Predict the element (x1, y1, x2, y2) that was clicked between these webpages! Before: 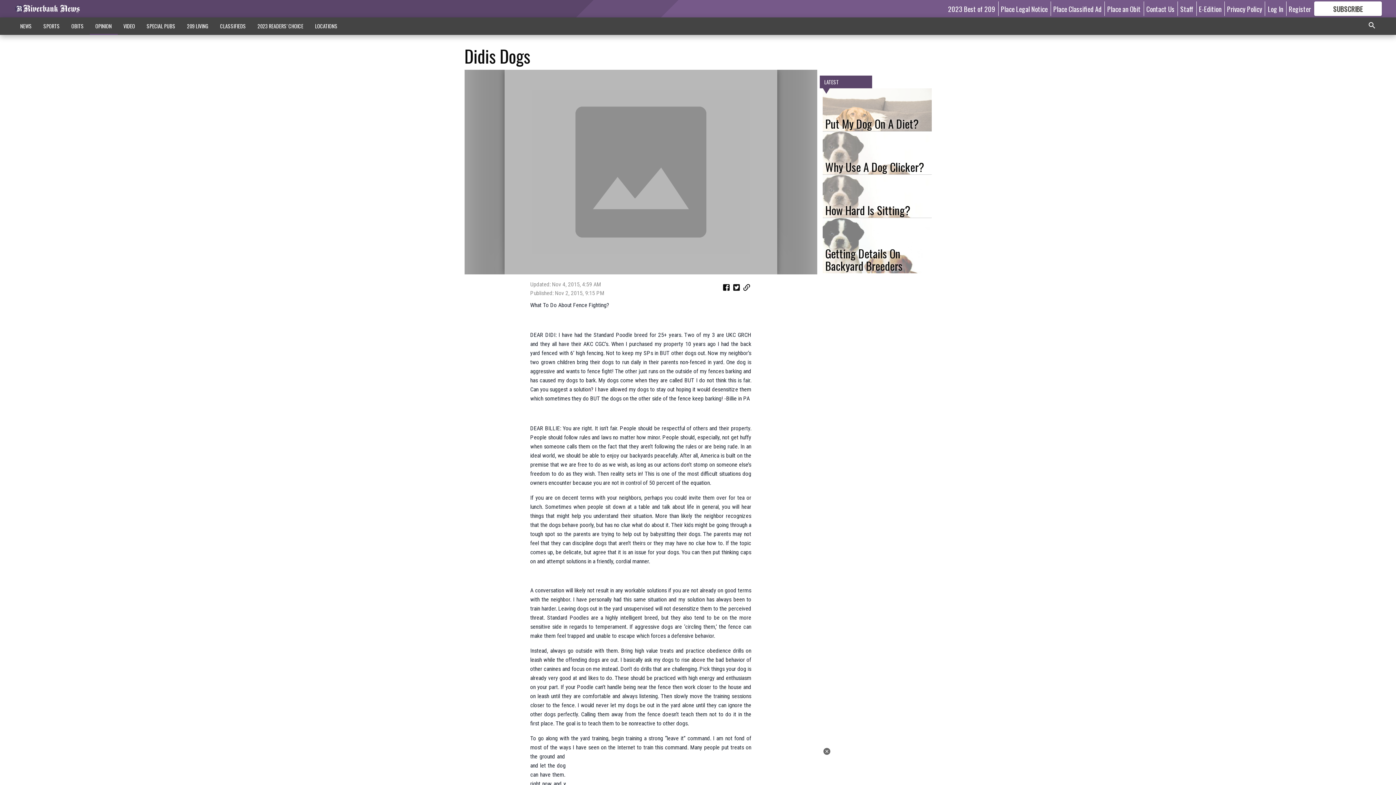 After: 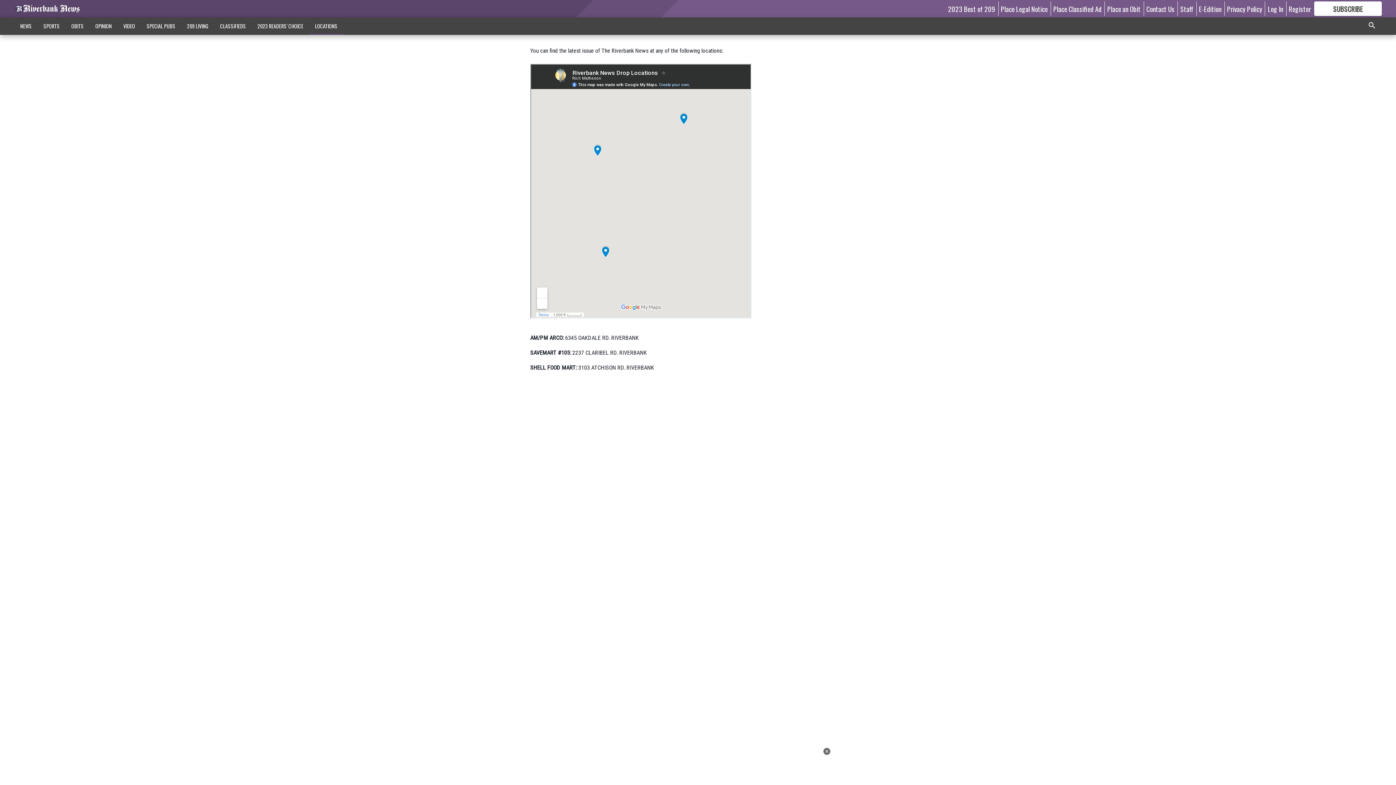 Action: bbox: (309, 18, 343, 33) label: LOCATIONS